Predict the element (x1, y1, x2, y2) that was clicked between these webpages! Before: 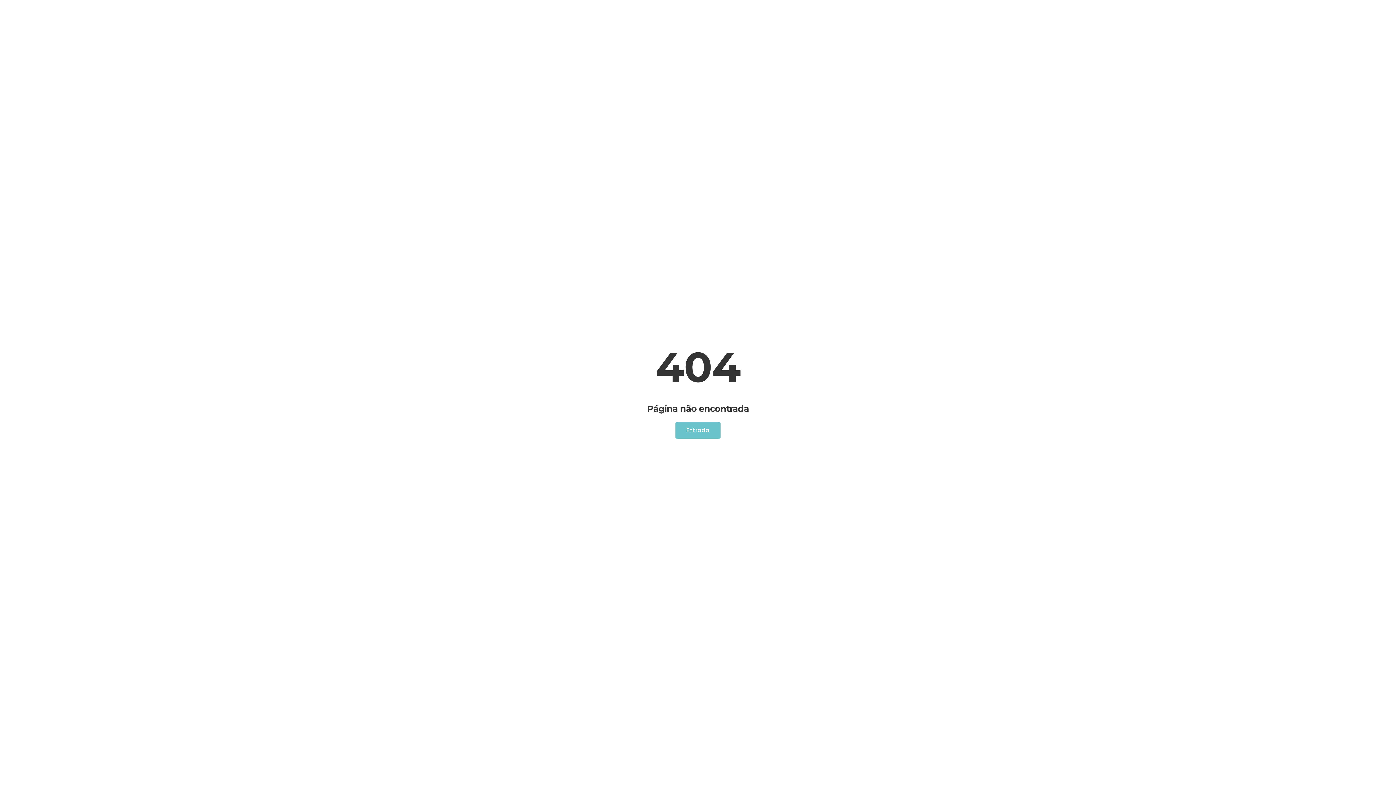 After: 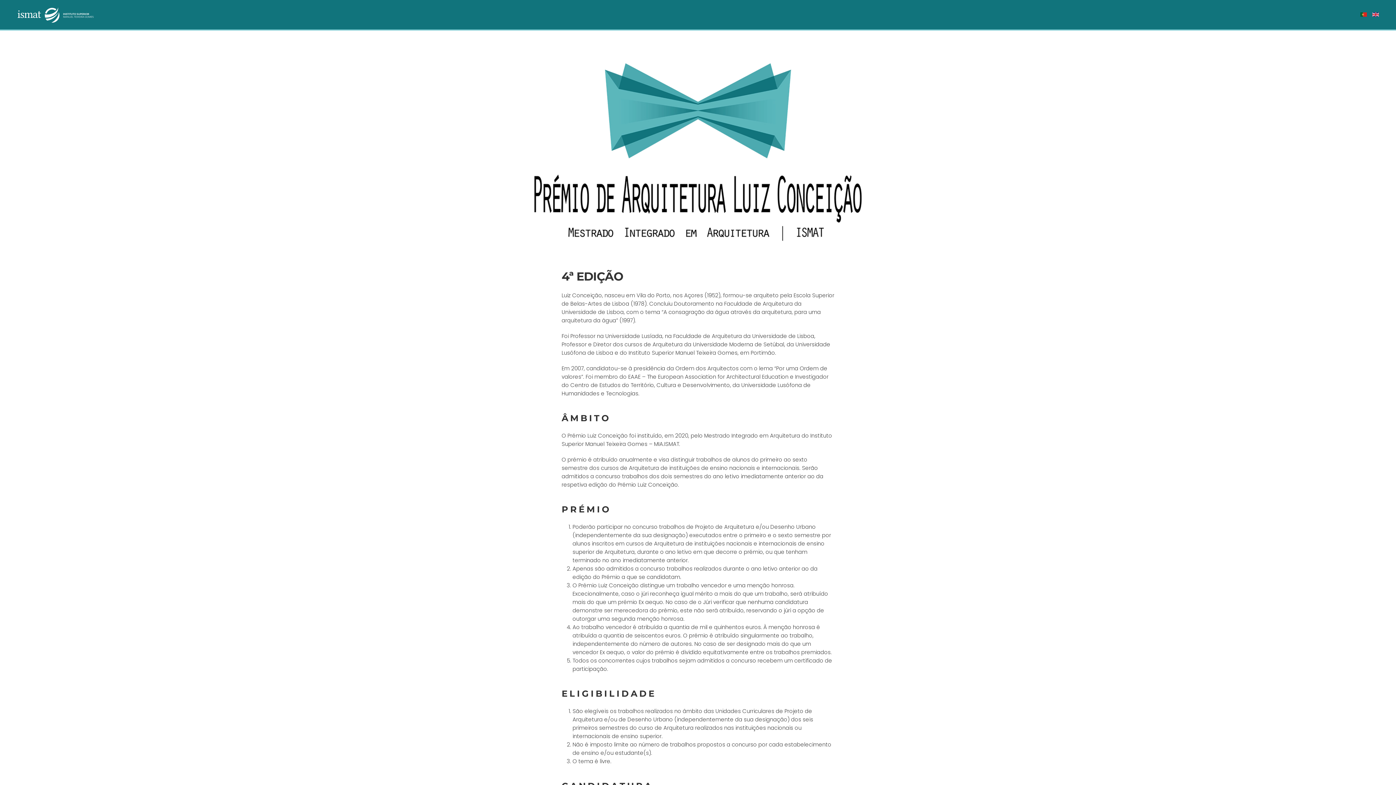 Action: bbox: (675, 422, 720, 438) label: Entrada